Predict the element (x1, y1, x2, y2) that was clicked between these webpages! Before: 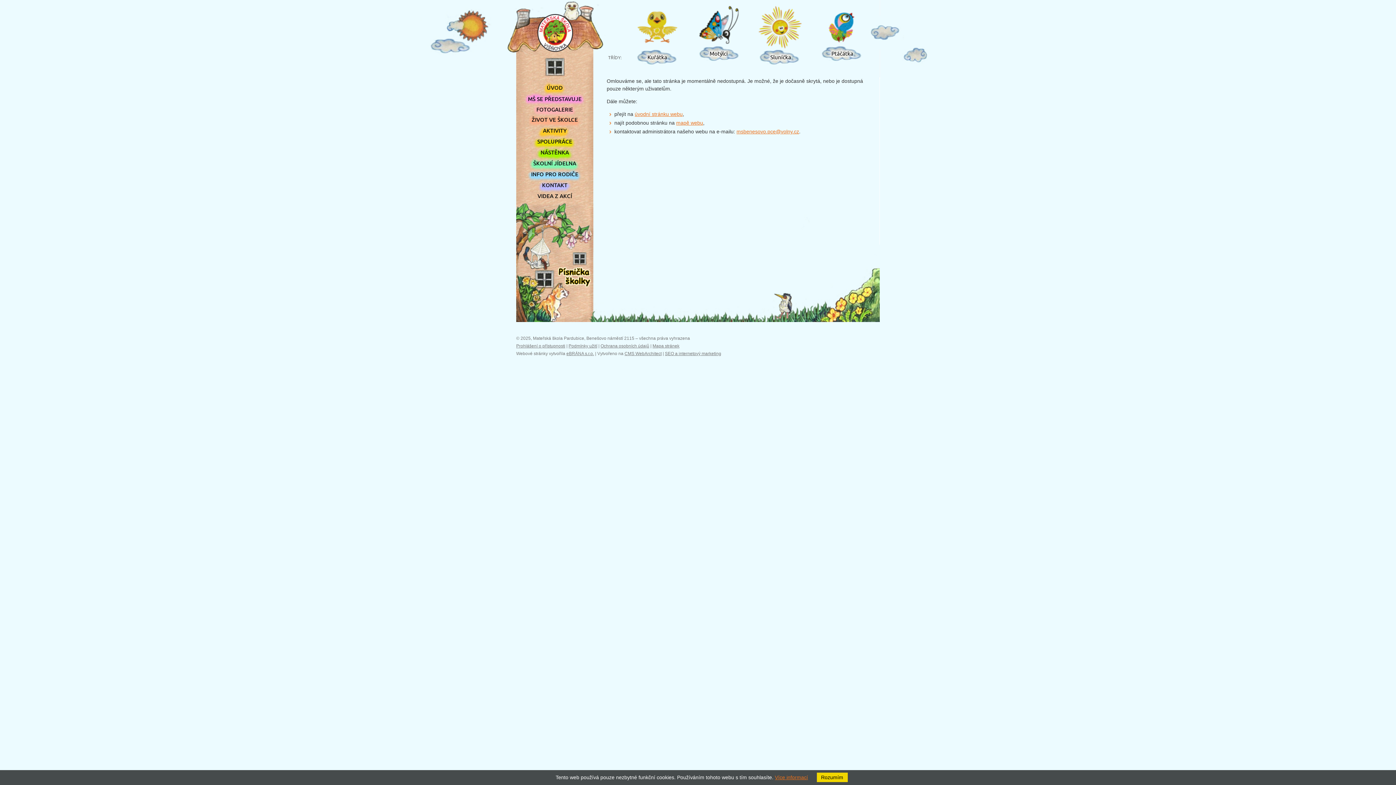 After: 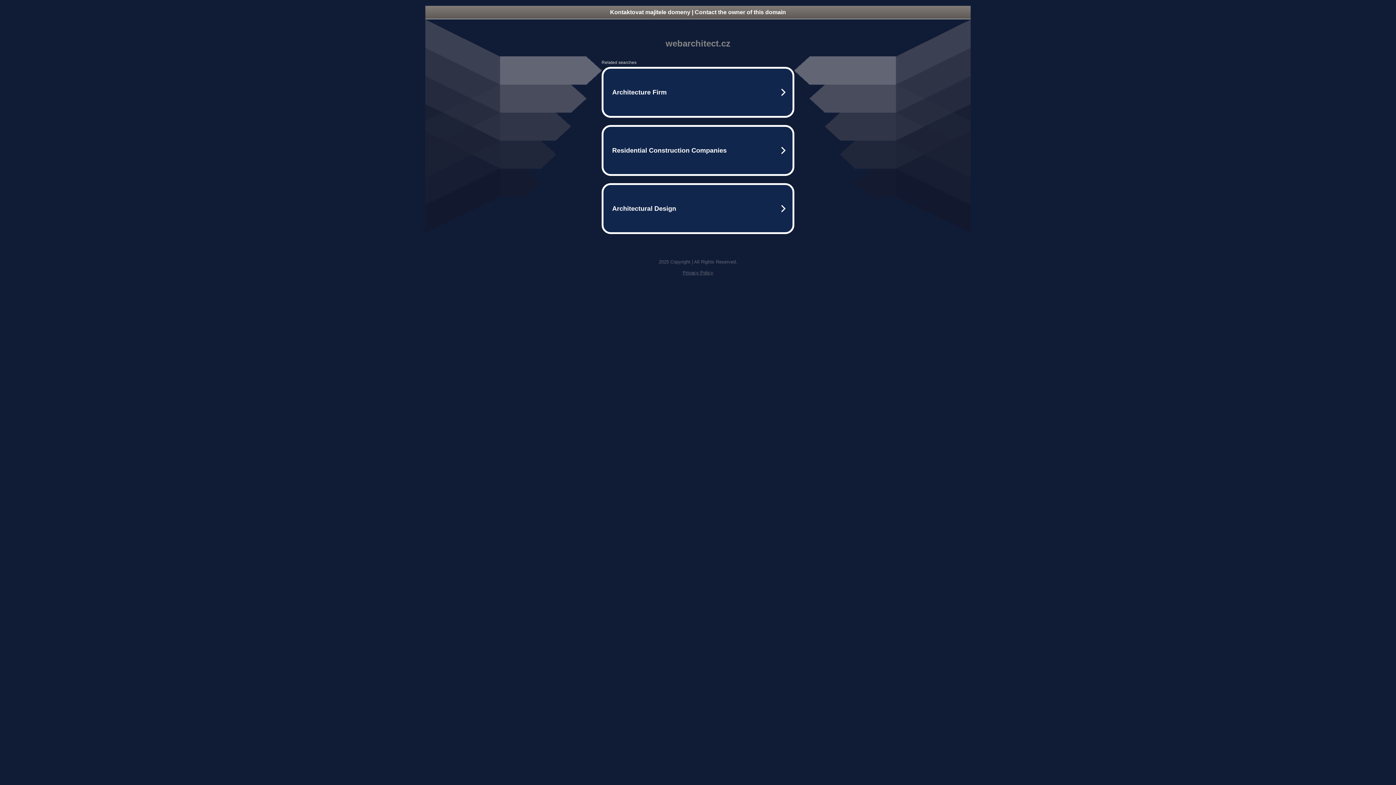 Action: label: CMS WebArchitect bbox: (624, 351, 661, 356)